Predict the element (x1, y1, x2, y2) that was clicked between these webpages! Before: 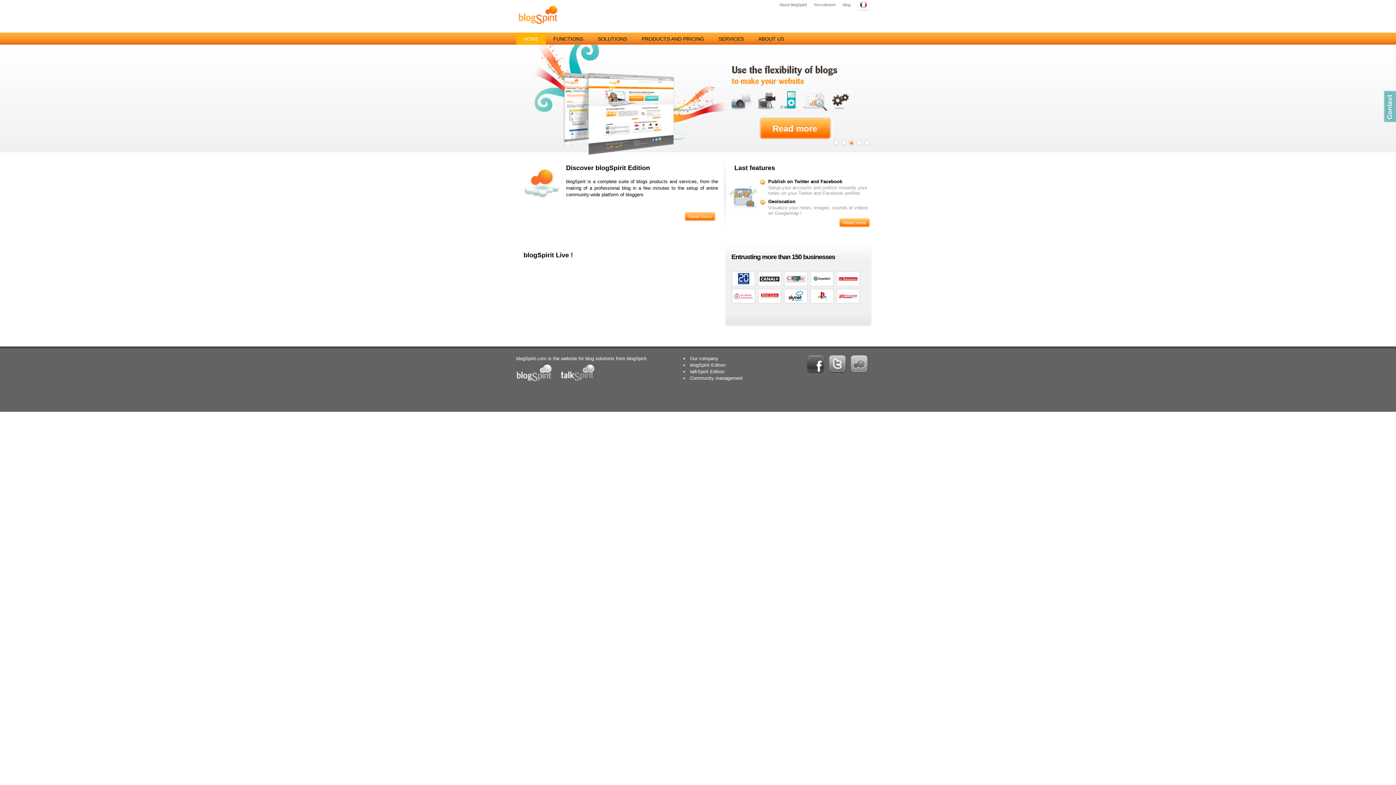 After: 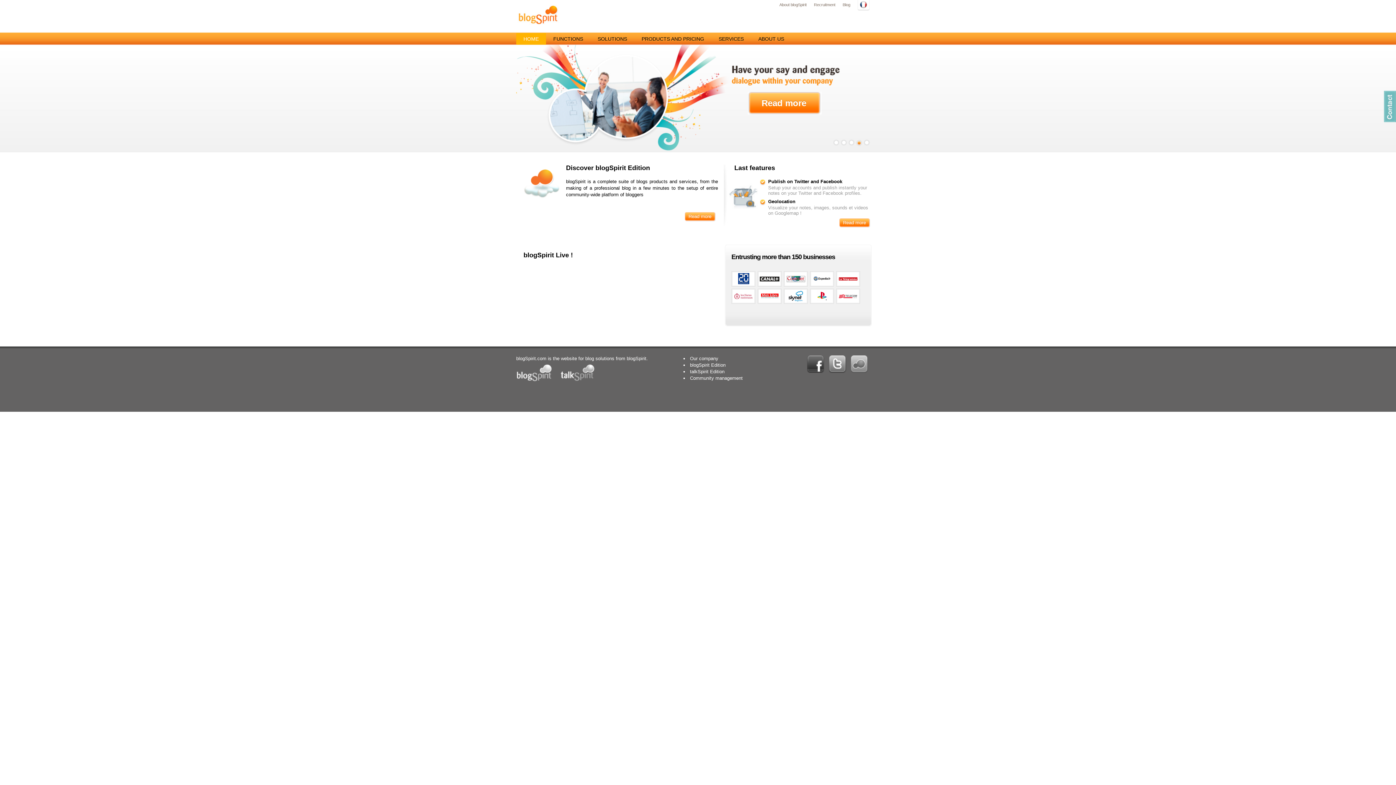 Action: label: 4 bbox: (855, 139, 863, 146)